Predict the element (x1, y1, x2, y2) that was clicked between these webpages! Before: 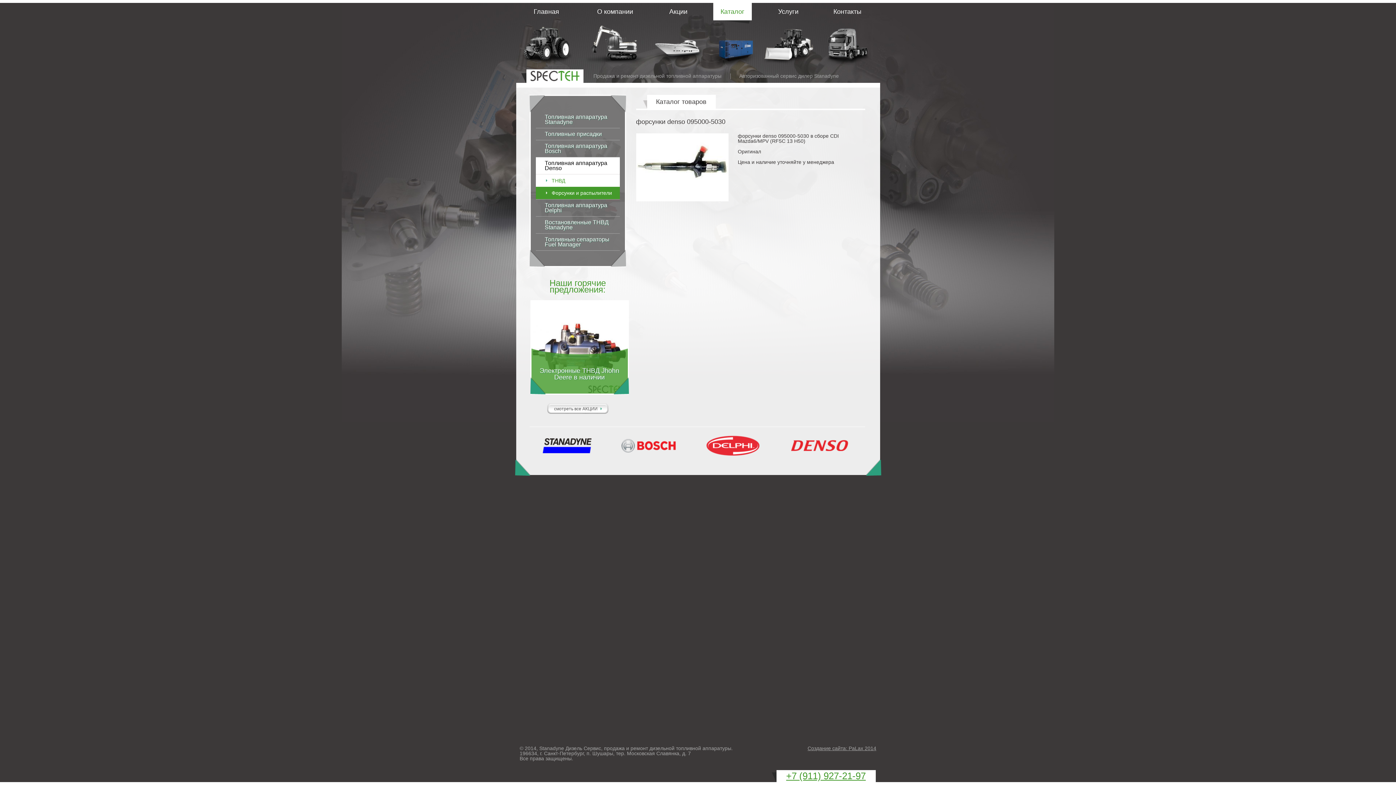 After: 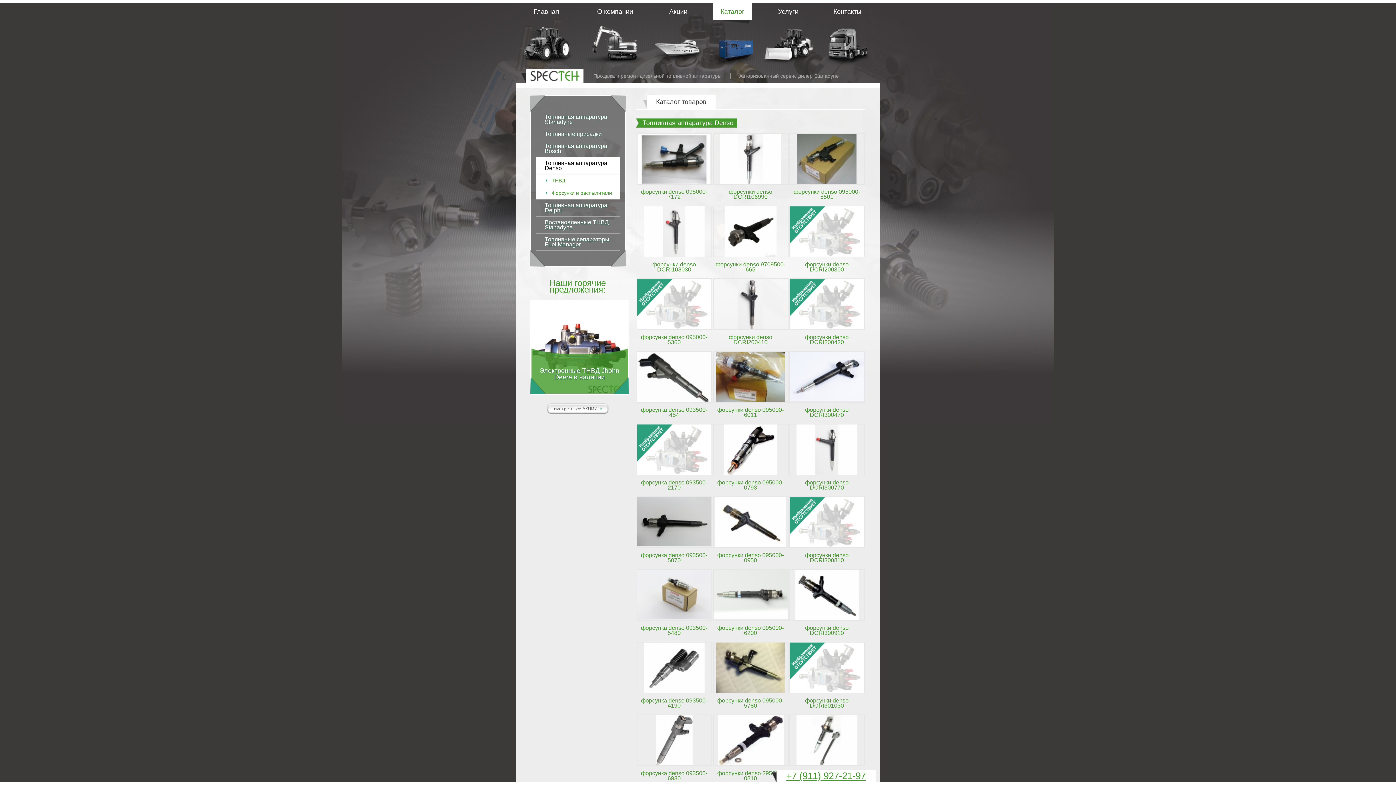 Action: label: Топливная аппаратура Denso bbox: (535, 157, 619, 174)